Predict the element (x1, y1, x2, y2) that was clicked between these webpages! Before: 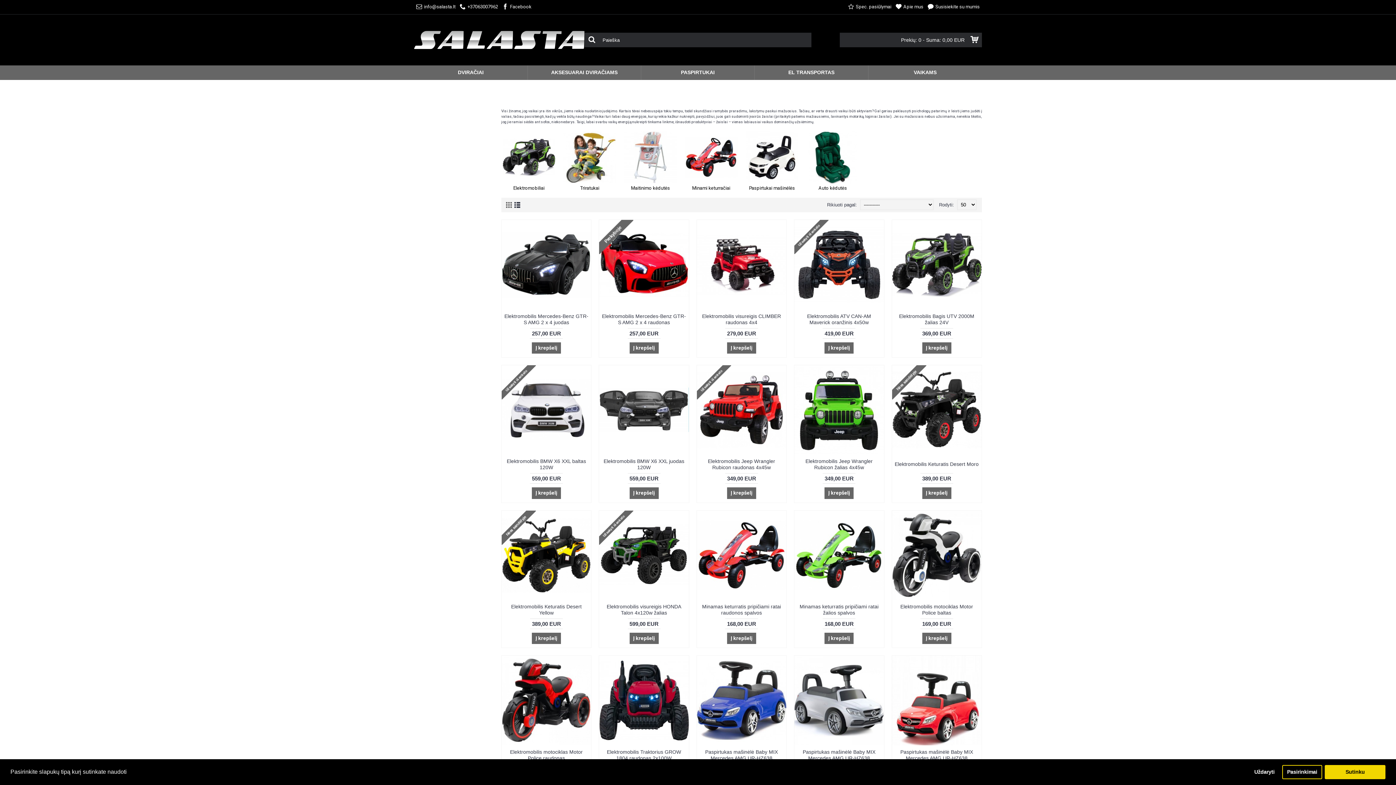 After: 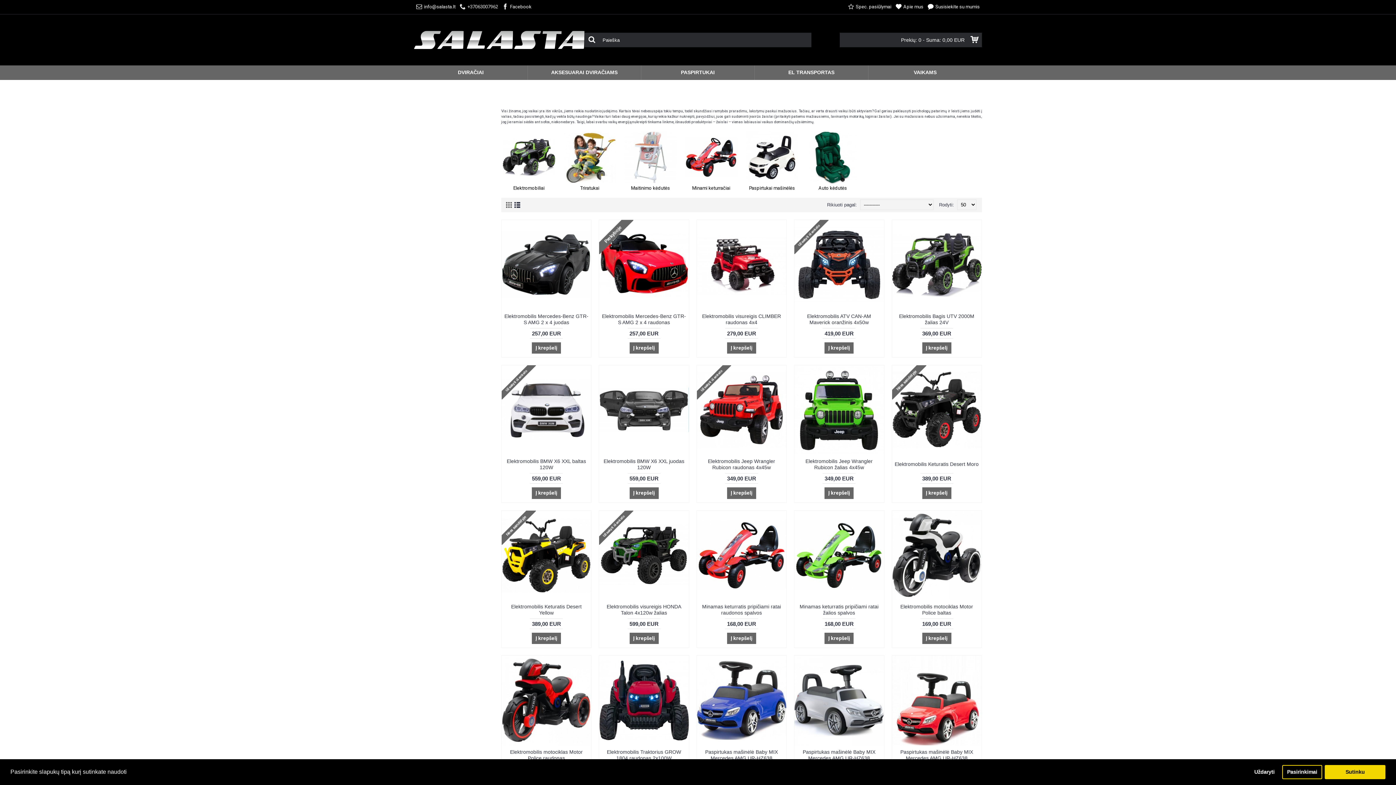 Action: label: +37063007962 bbox: (457, 0, 500, 14)